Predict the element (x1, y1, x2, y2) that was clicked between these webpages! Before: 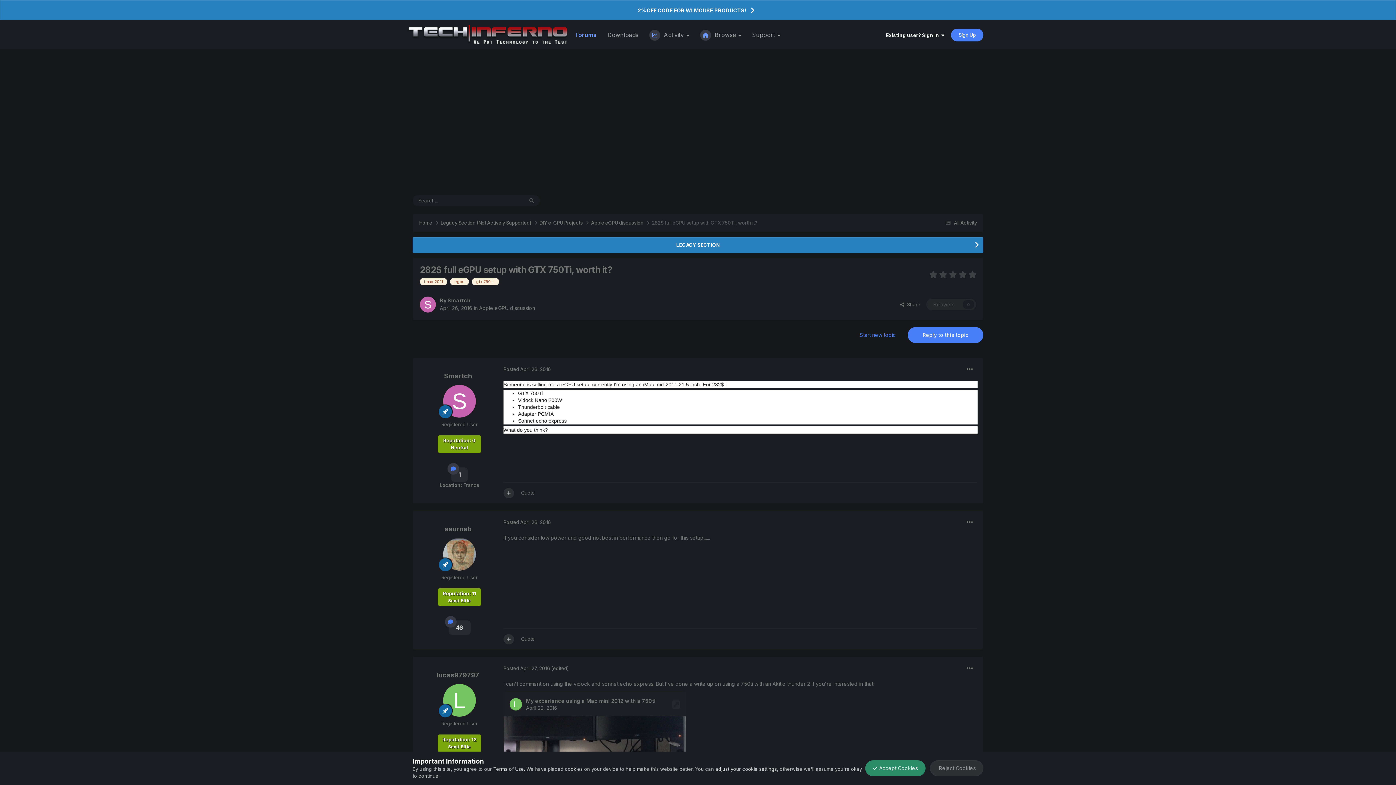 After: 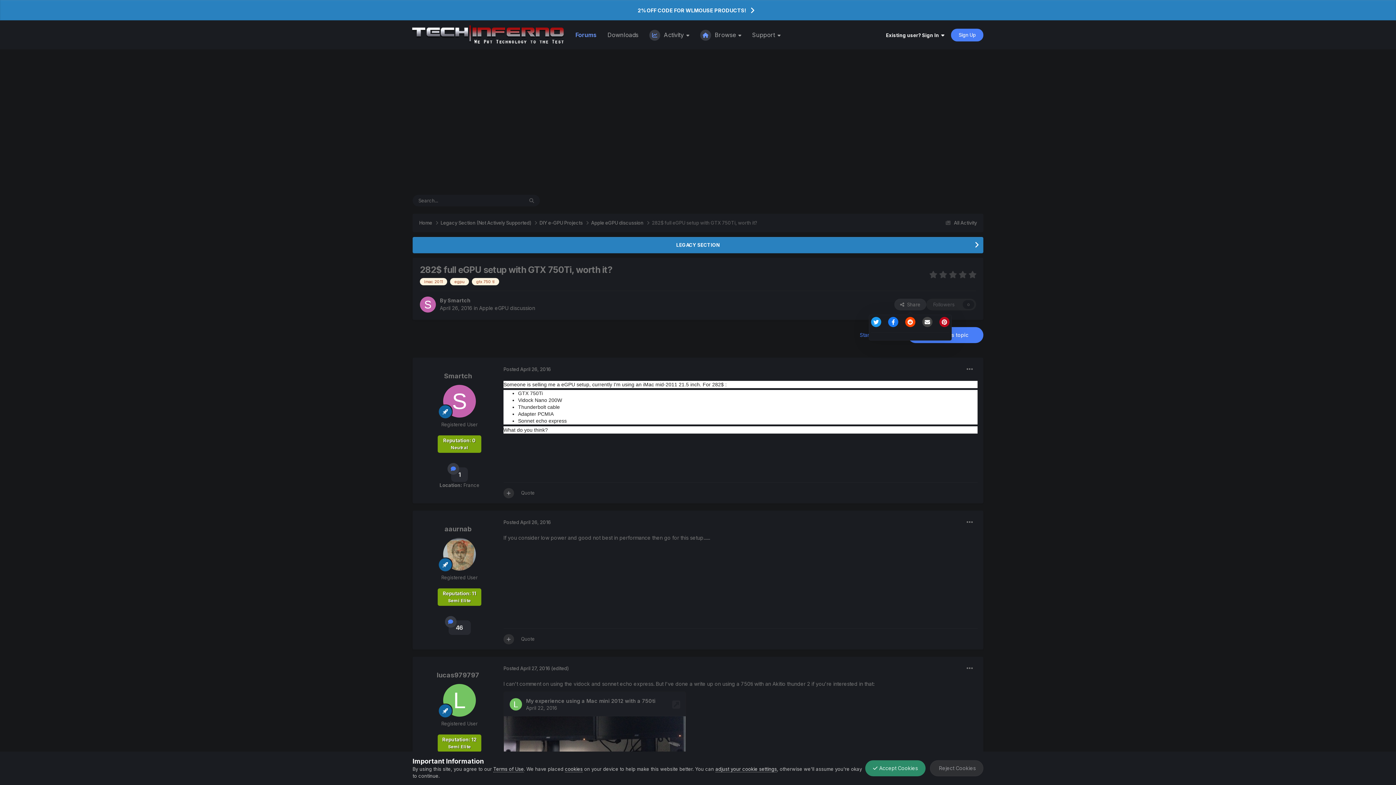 Action: bbox: (894, 299, 926, 310) label:   Share